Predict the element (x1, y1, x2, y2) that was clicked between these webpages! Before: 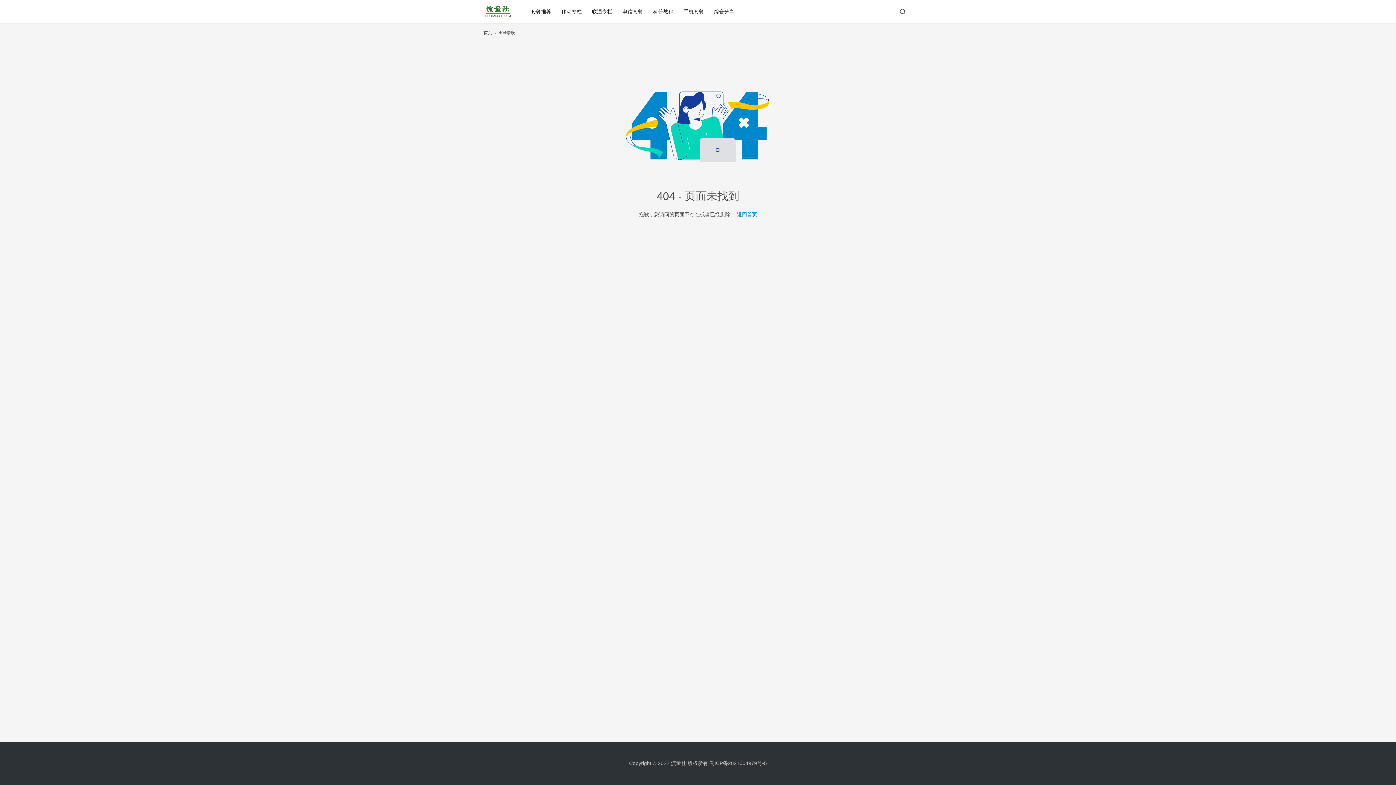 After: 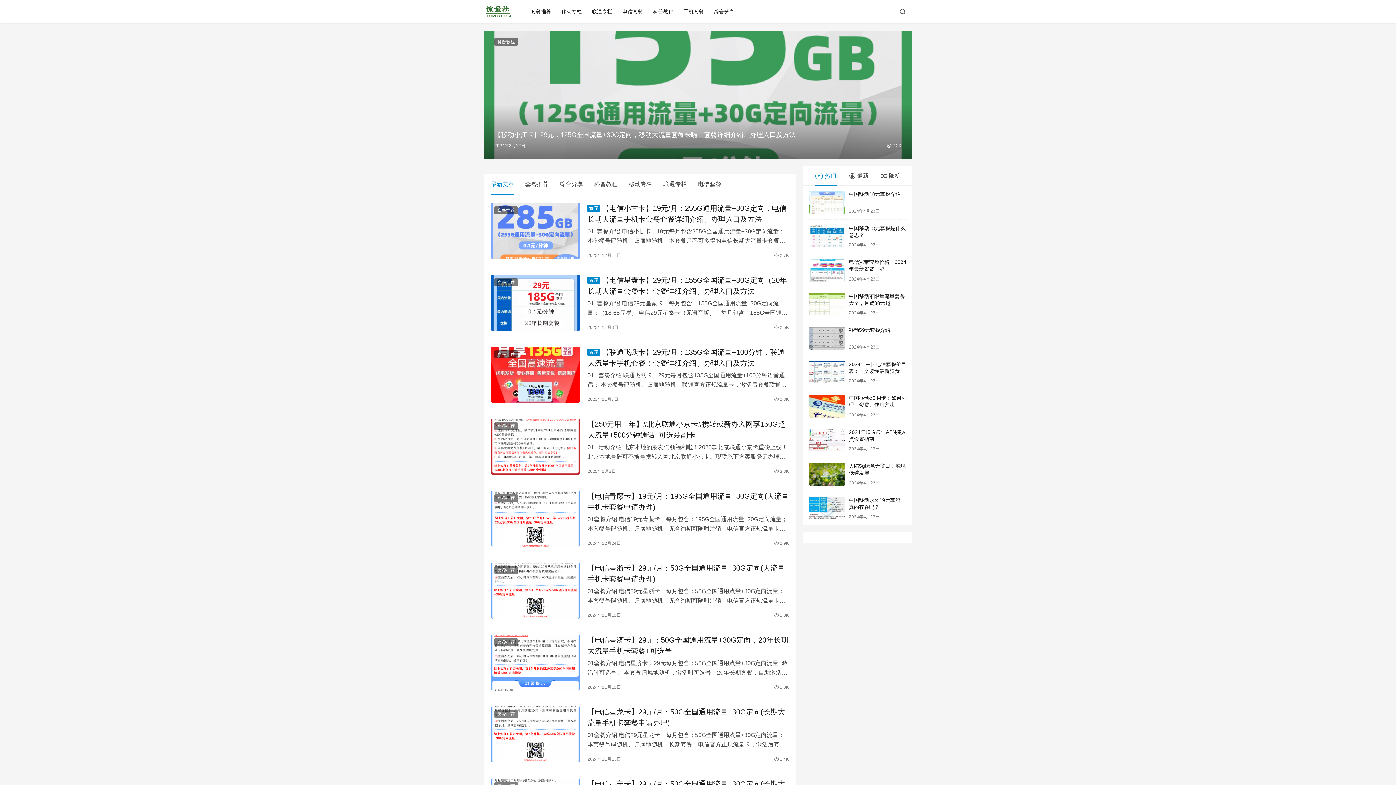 Action: bbox: (483, 5, 513, 17)